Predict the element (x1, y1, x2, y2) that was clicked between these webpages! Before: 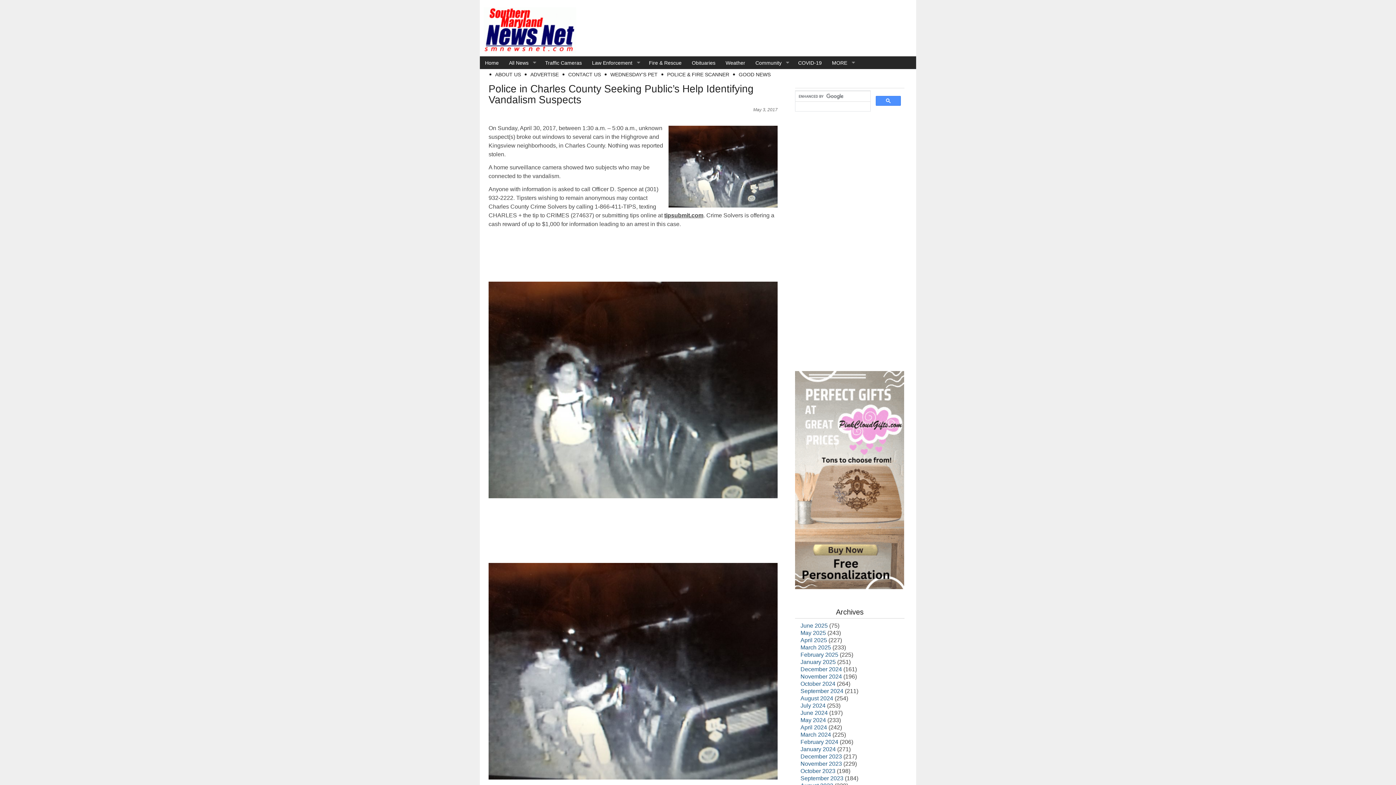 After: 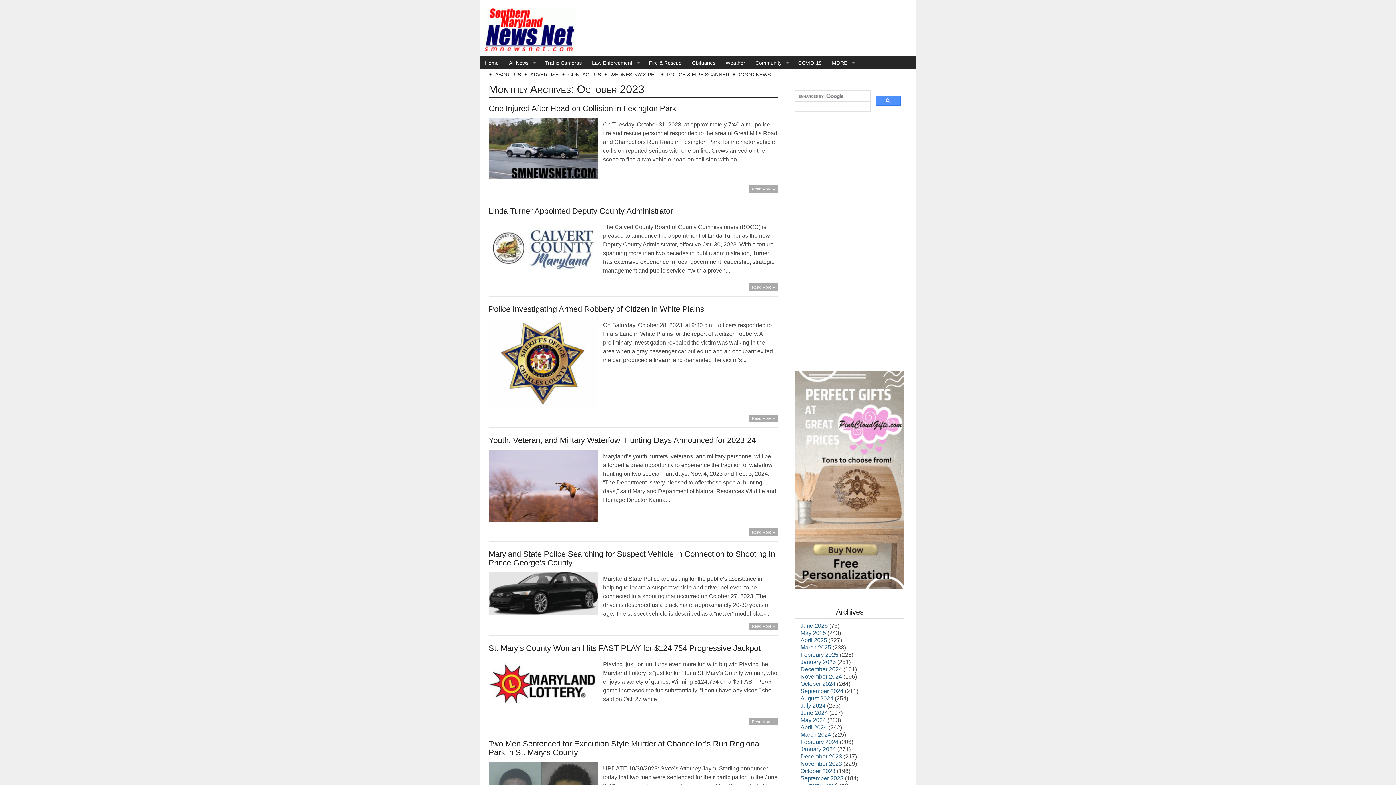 Action: bbox: (800, 768, 835, 774) label: October 2023